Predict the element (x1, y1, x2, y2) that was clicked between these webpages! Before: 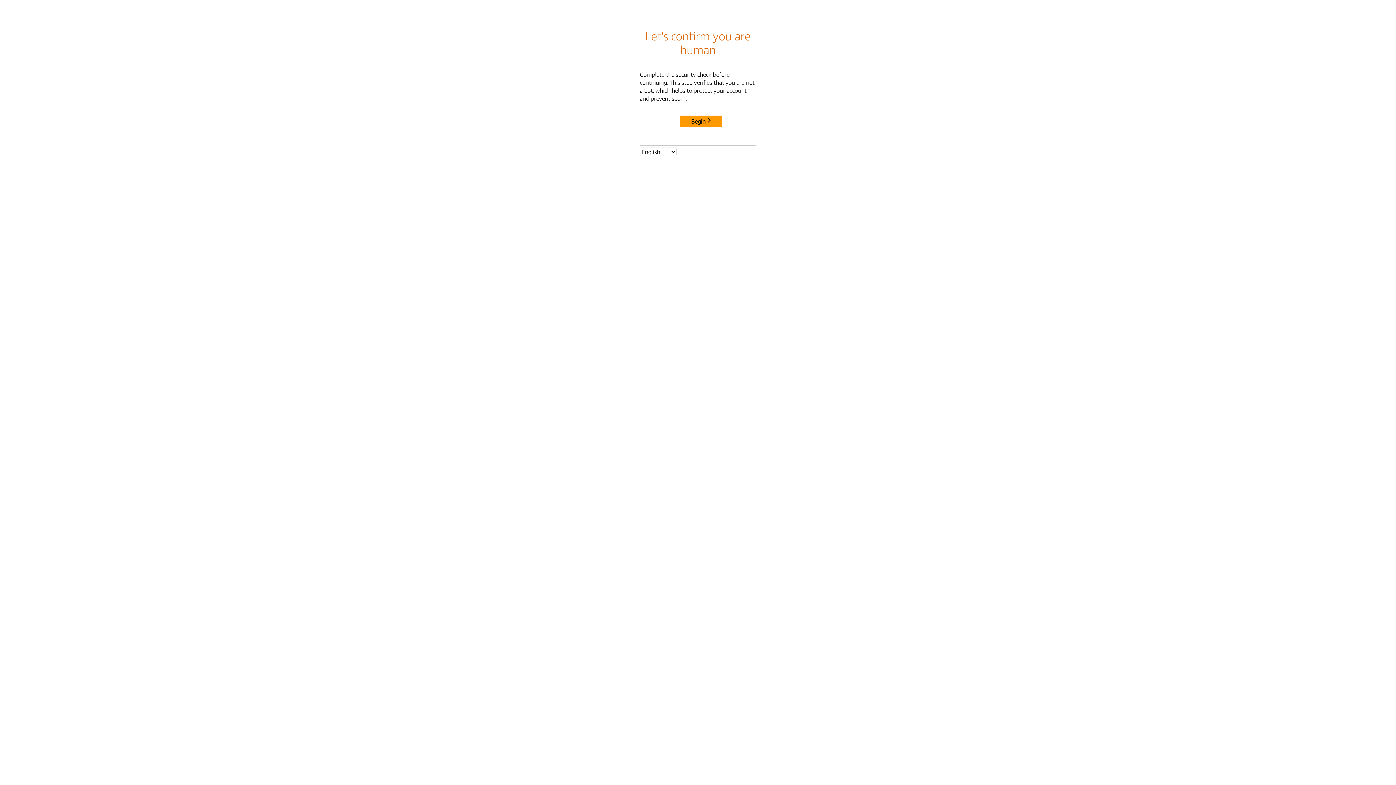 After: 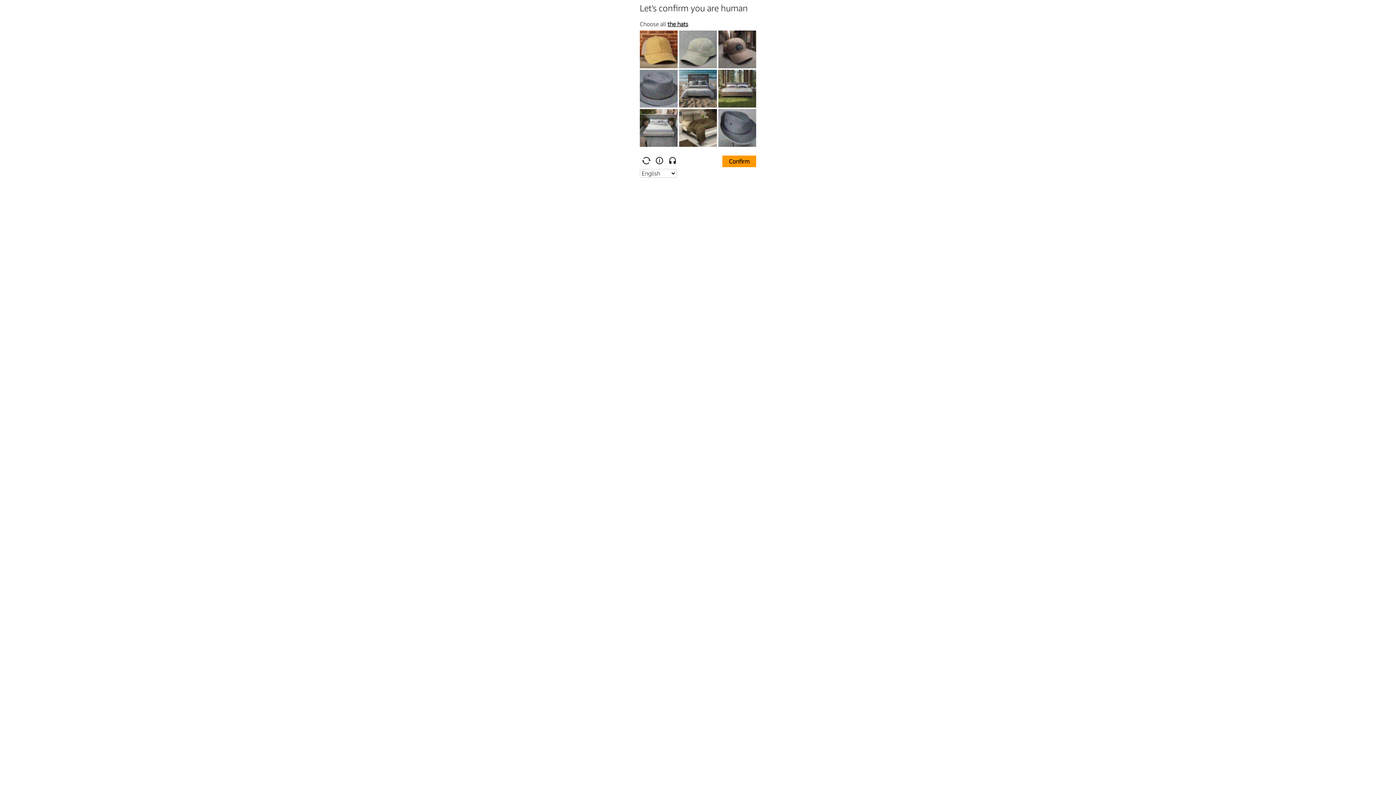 Action: label: Begin bbox: (680, 115, 722, 127)